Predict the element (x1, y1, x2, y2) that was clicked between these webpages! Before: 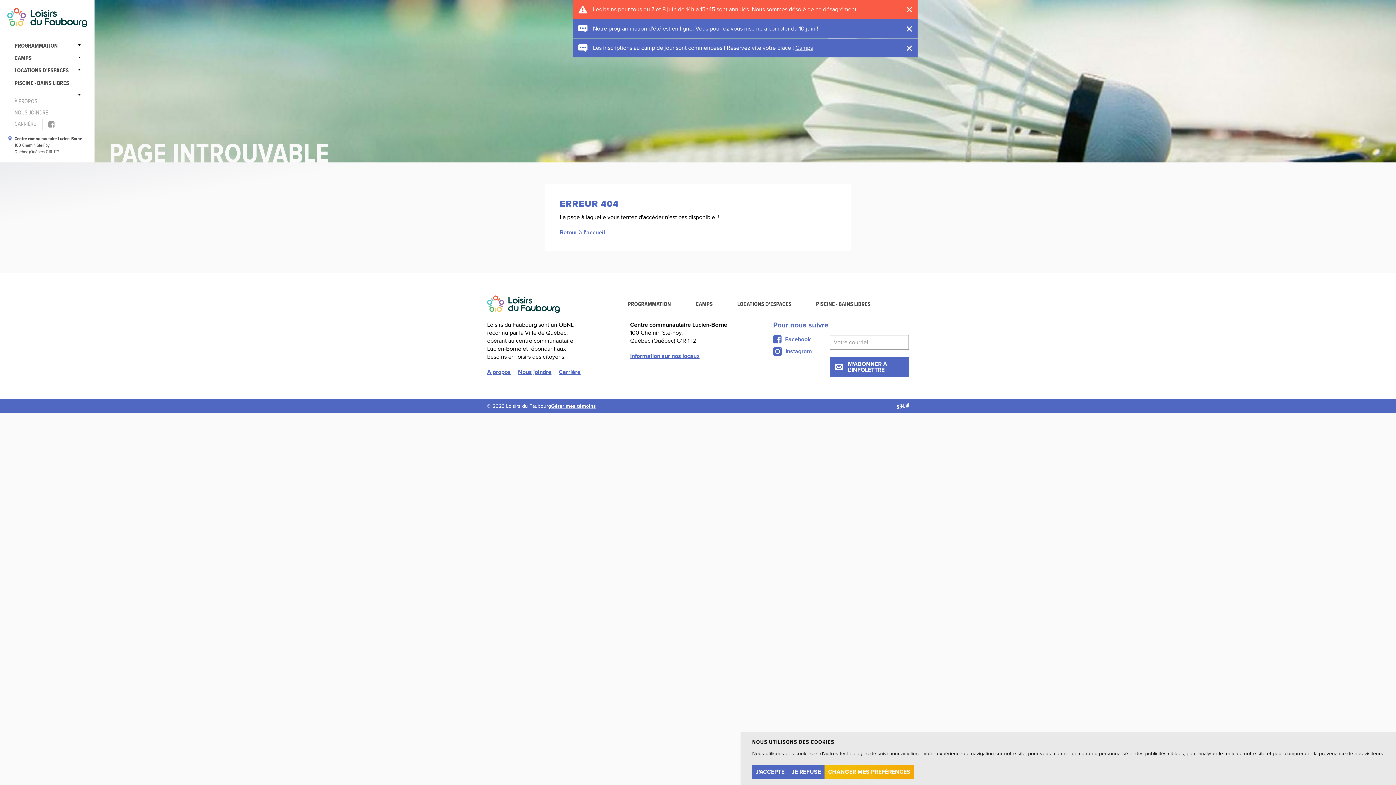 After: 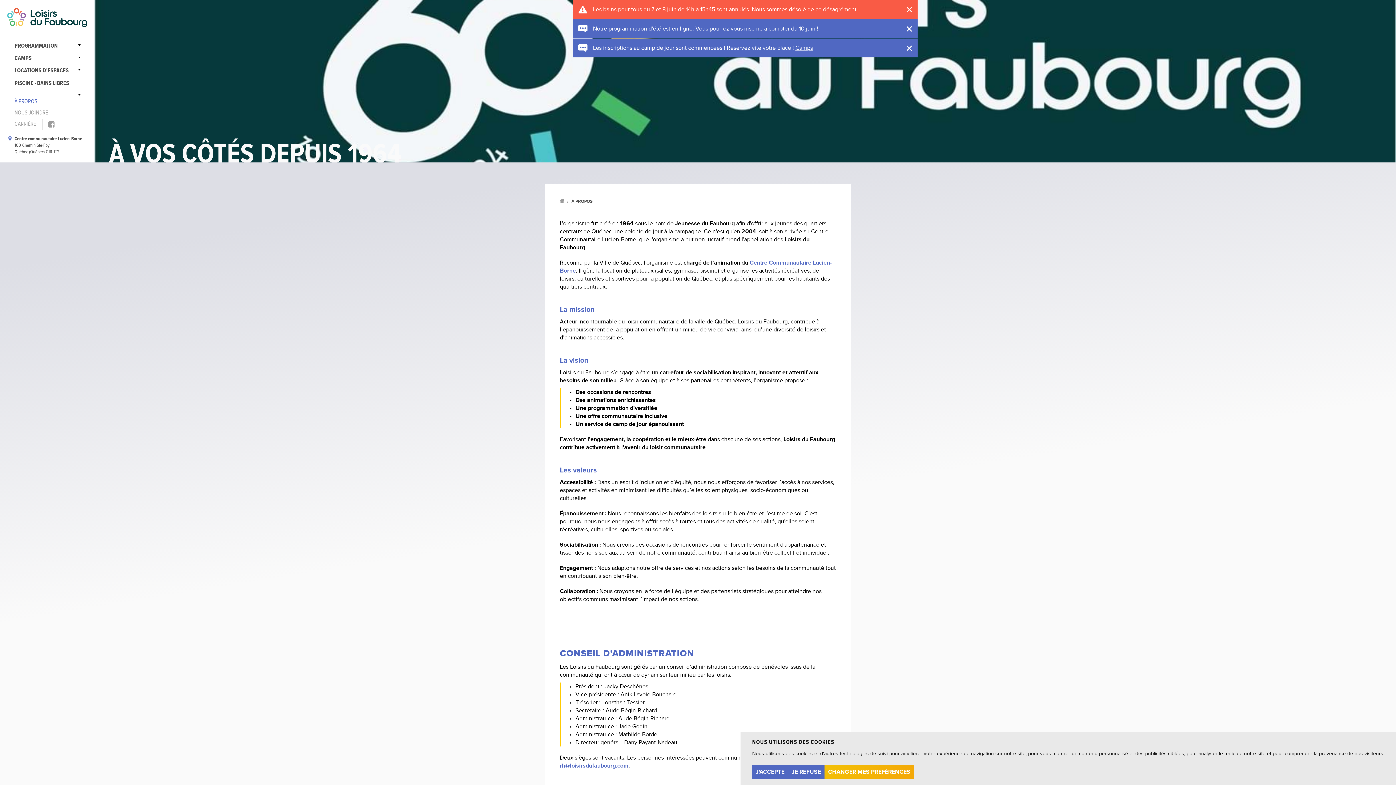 Action: label: À propos bbox: (487, 368, 510, 376)